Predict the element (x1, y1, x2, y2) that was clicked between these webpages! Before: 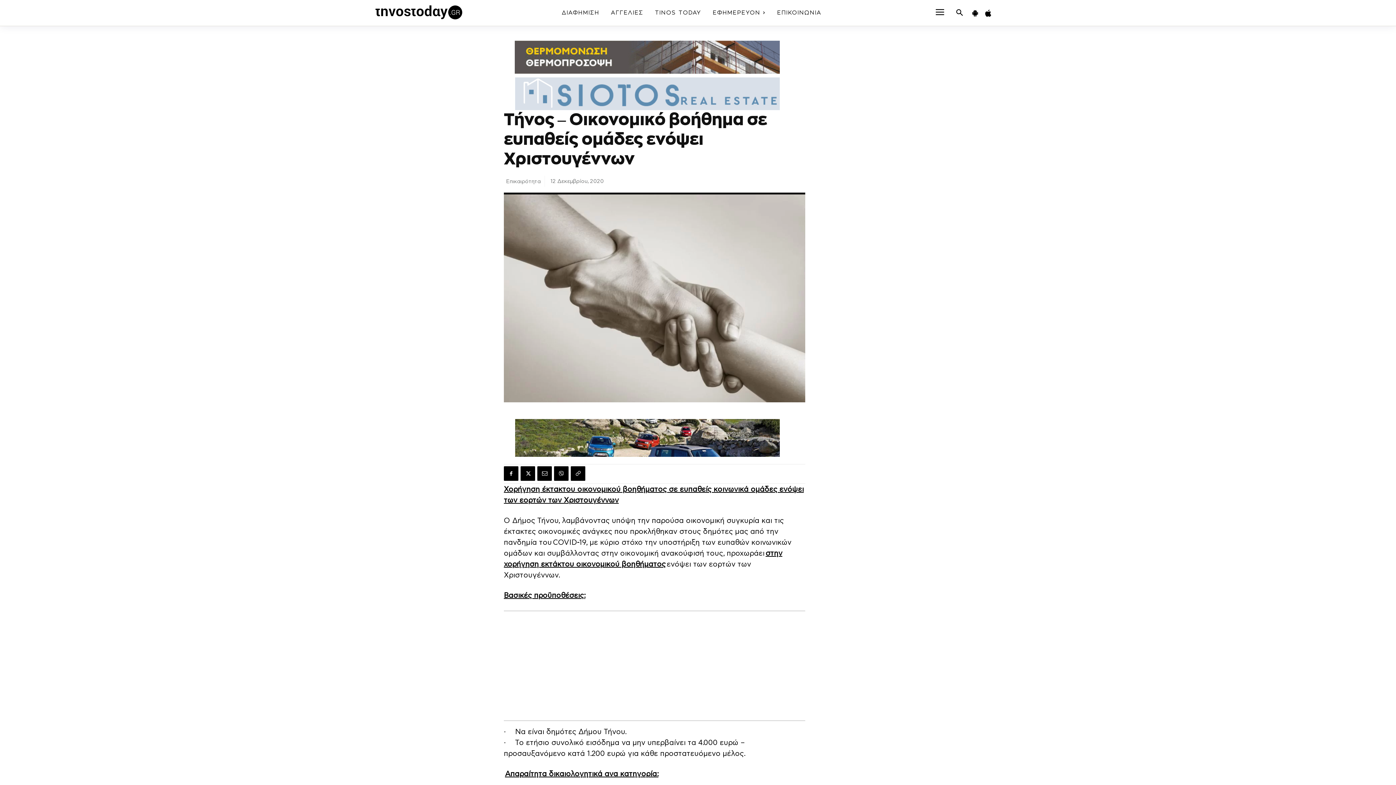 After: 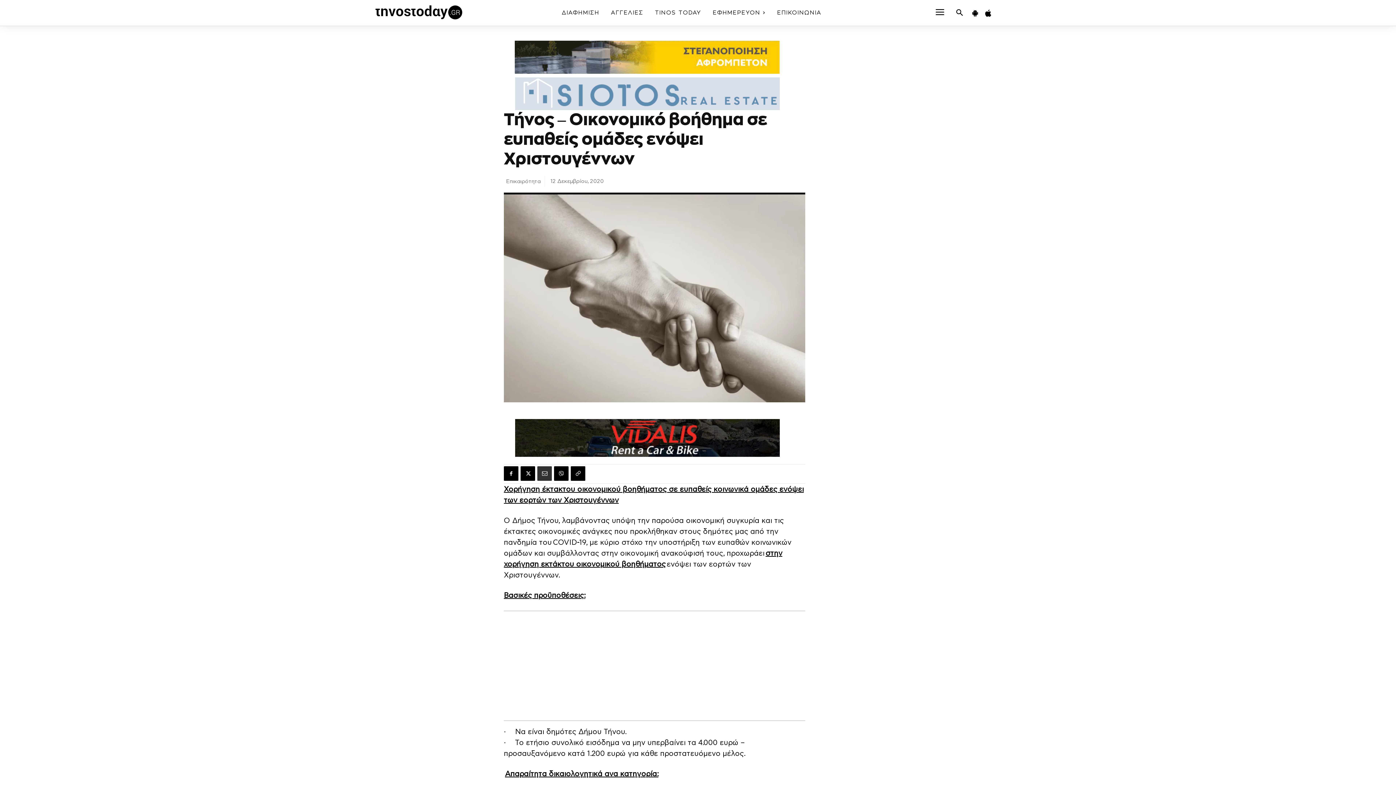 Action: bbox: (537, 466, 552, 481)